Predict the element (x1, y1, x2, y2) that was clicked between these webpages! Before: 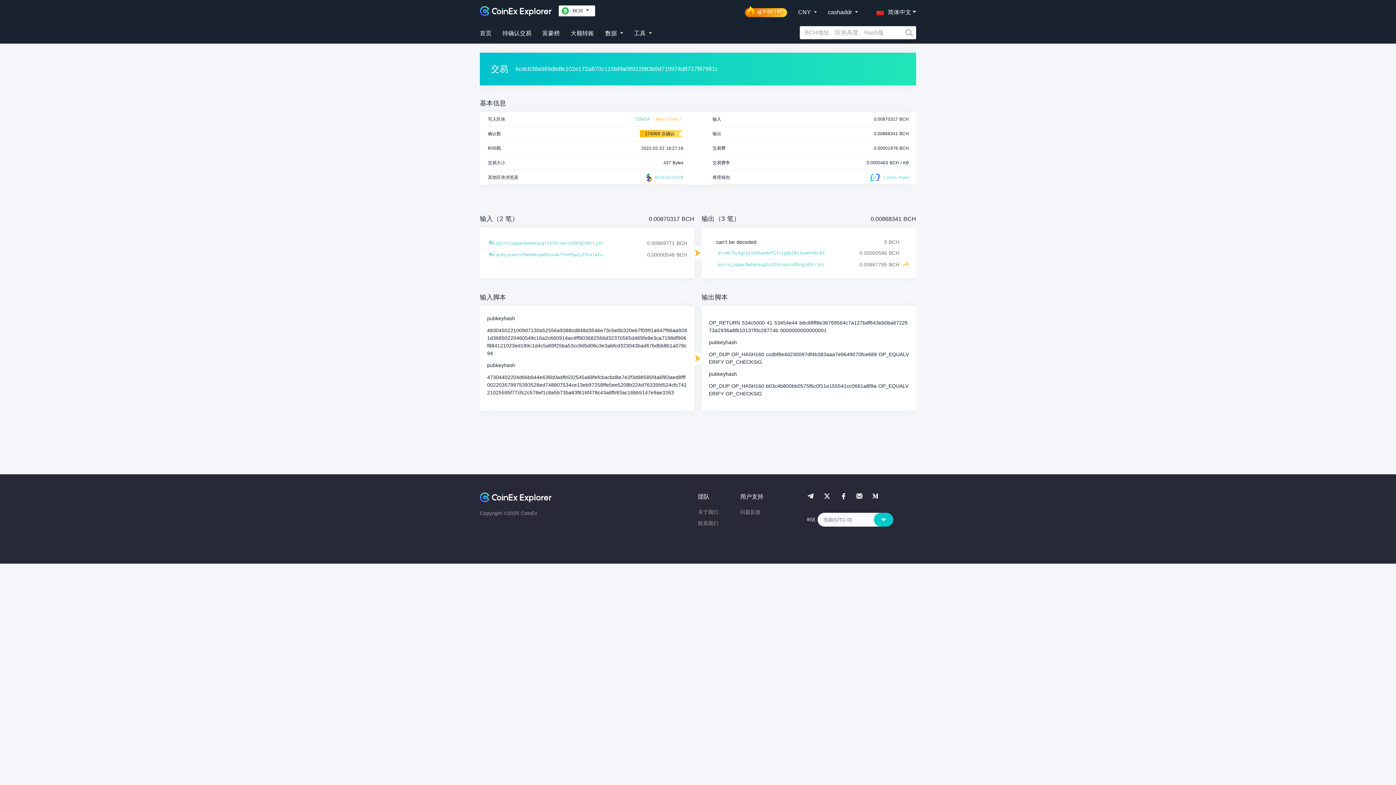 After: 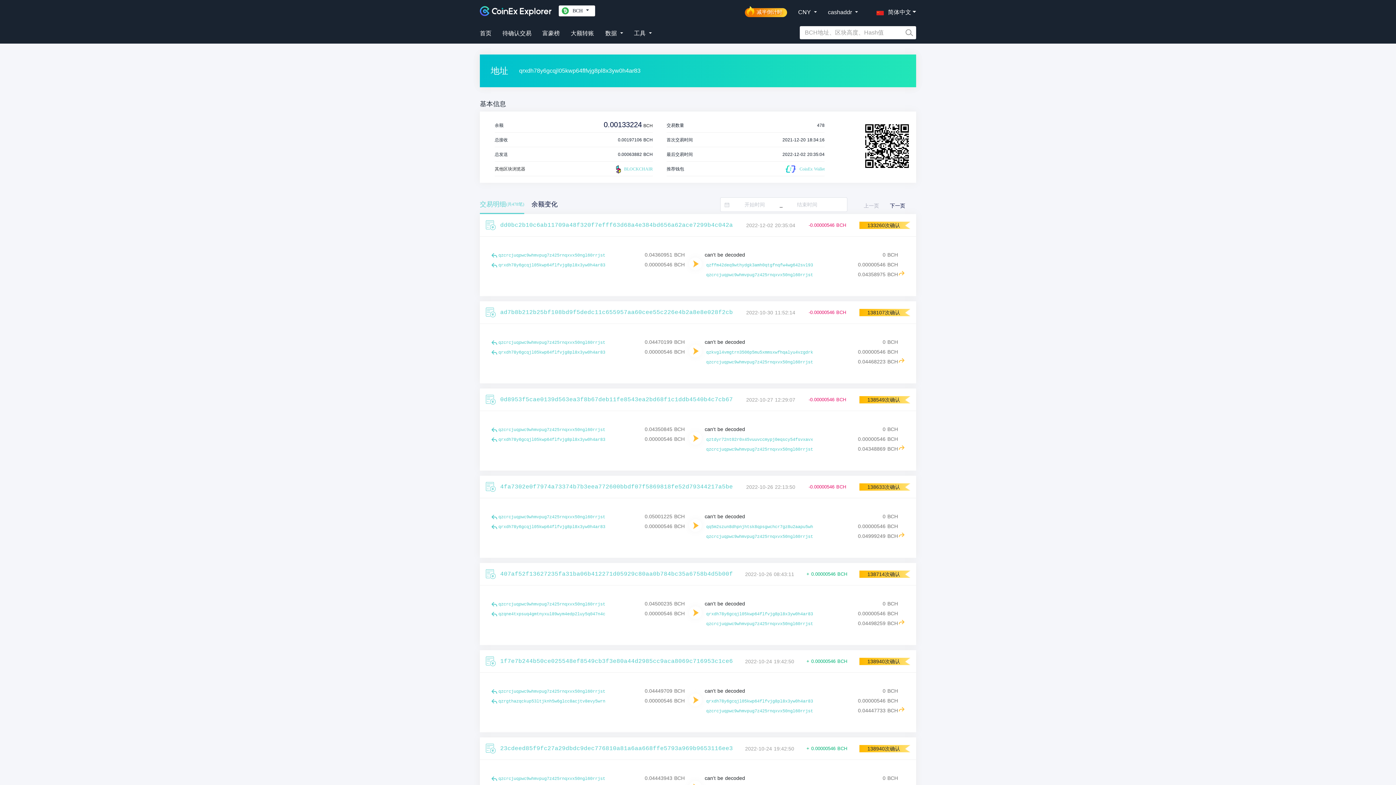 Action: label: qrxdh78y6gcqjl05kwp64flfvjg8pl8x3yw0h4ar83 bbox: (717, 249, 824, 257)